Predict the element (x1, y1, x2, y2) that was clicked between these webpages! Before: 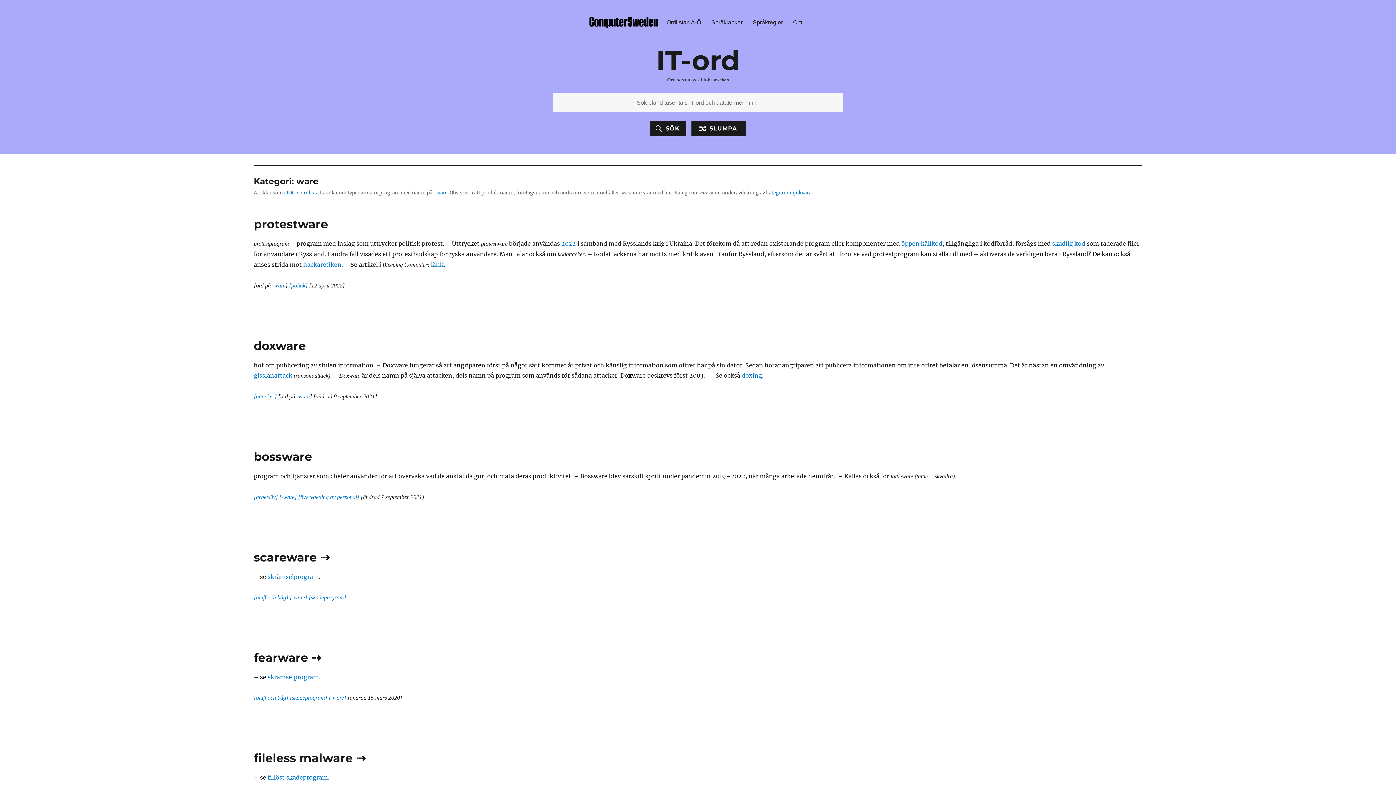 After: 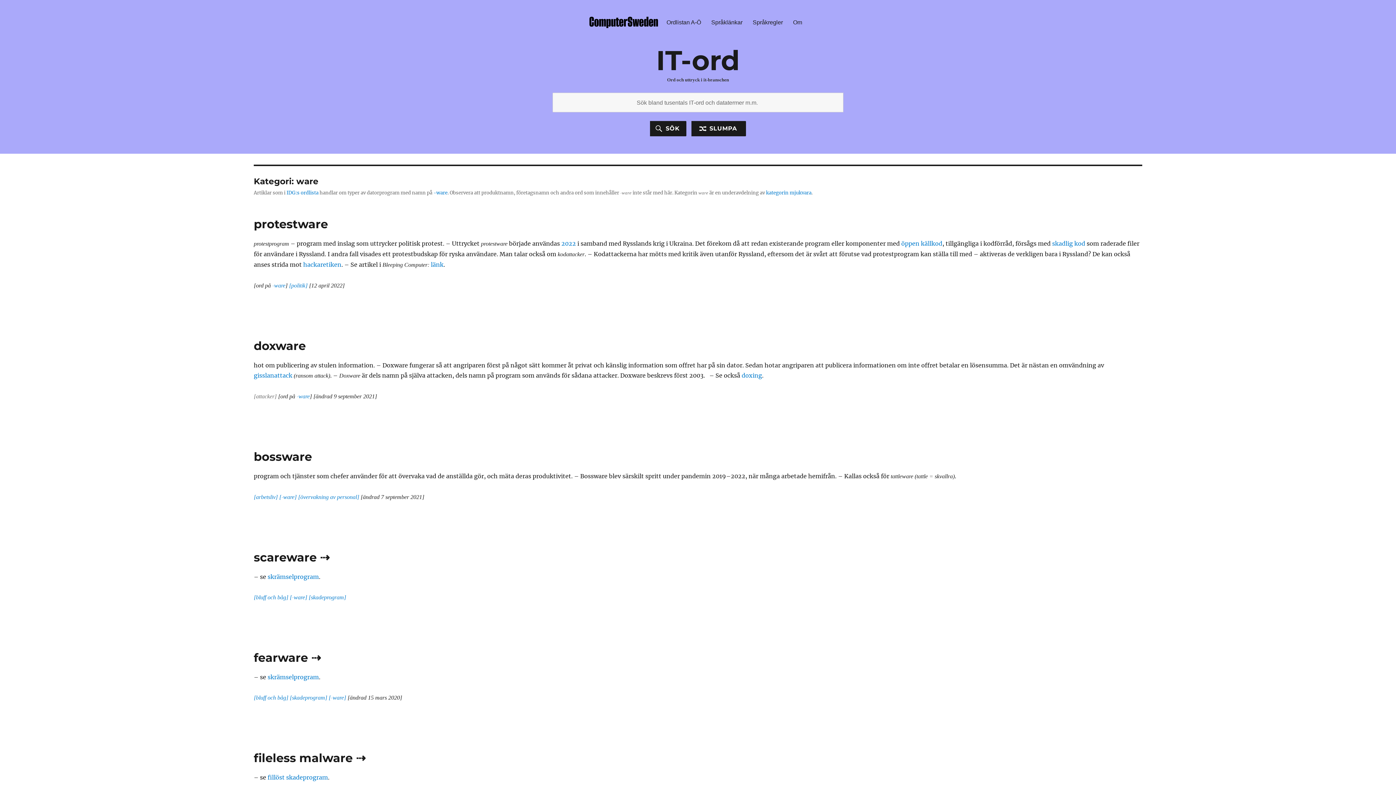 Action: bbox: (253, 393, 276, 399) label: [attacker]